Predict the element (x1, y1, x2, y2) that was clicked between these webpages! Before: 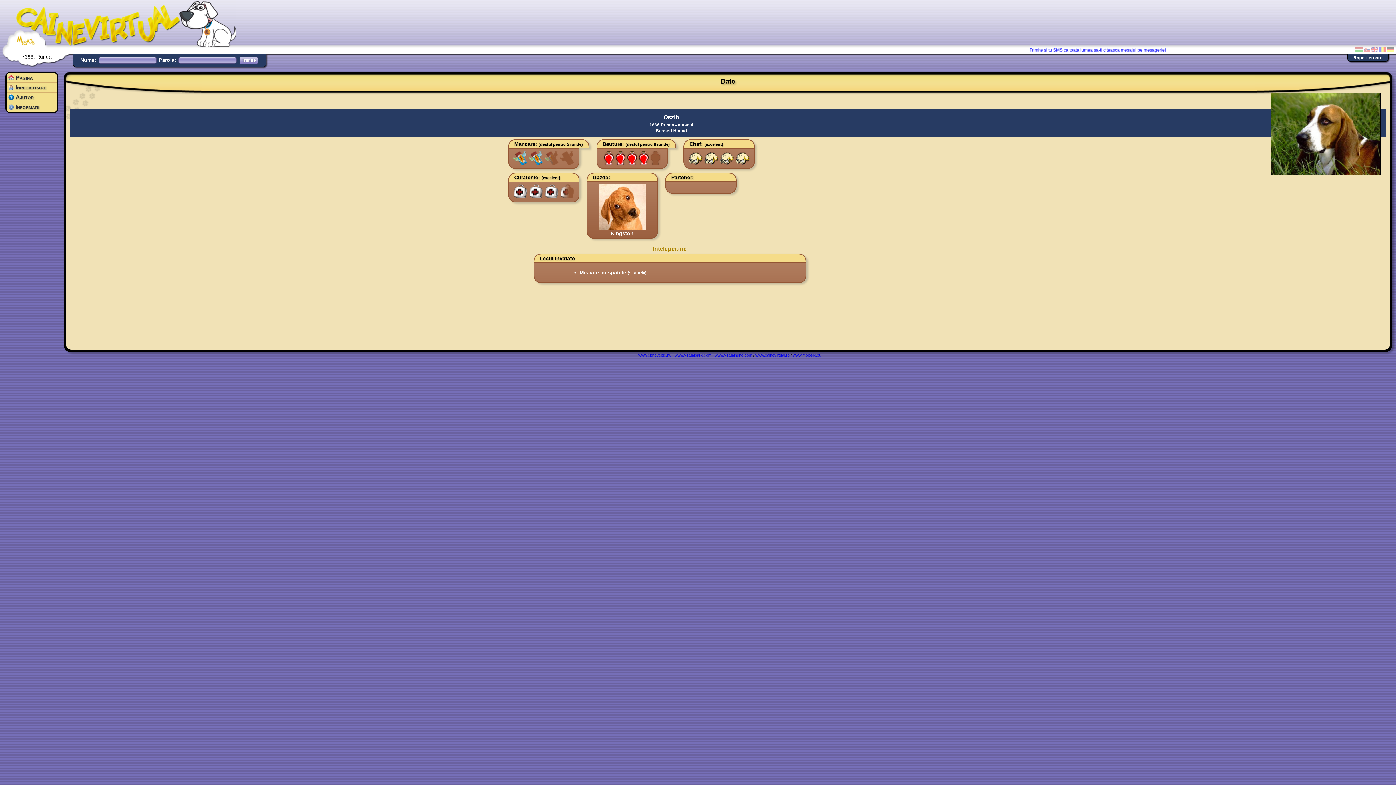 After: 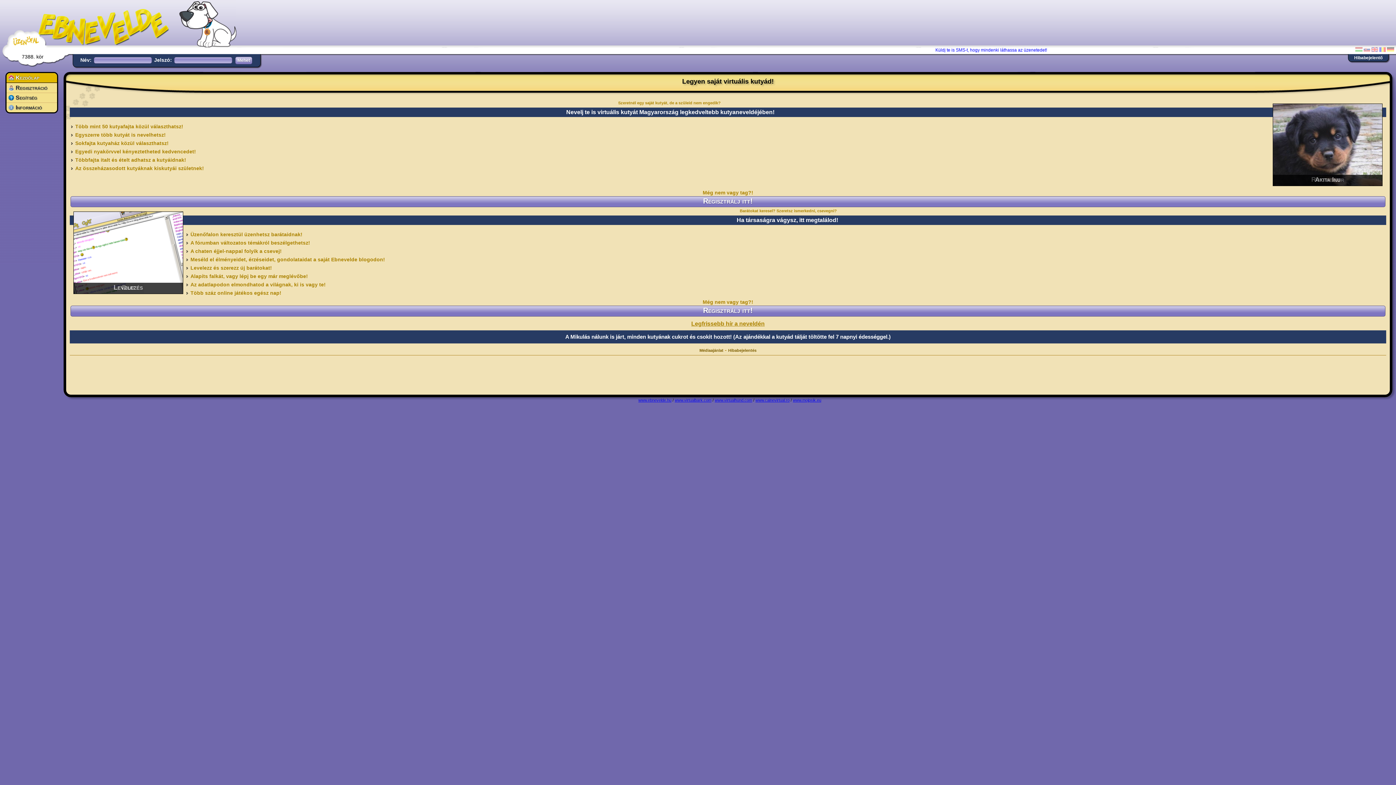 Action: bbox: (1355, 47, 1362, 51)